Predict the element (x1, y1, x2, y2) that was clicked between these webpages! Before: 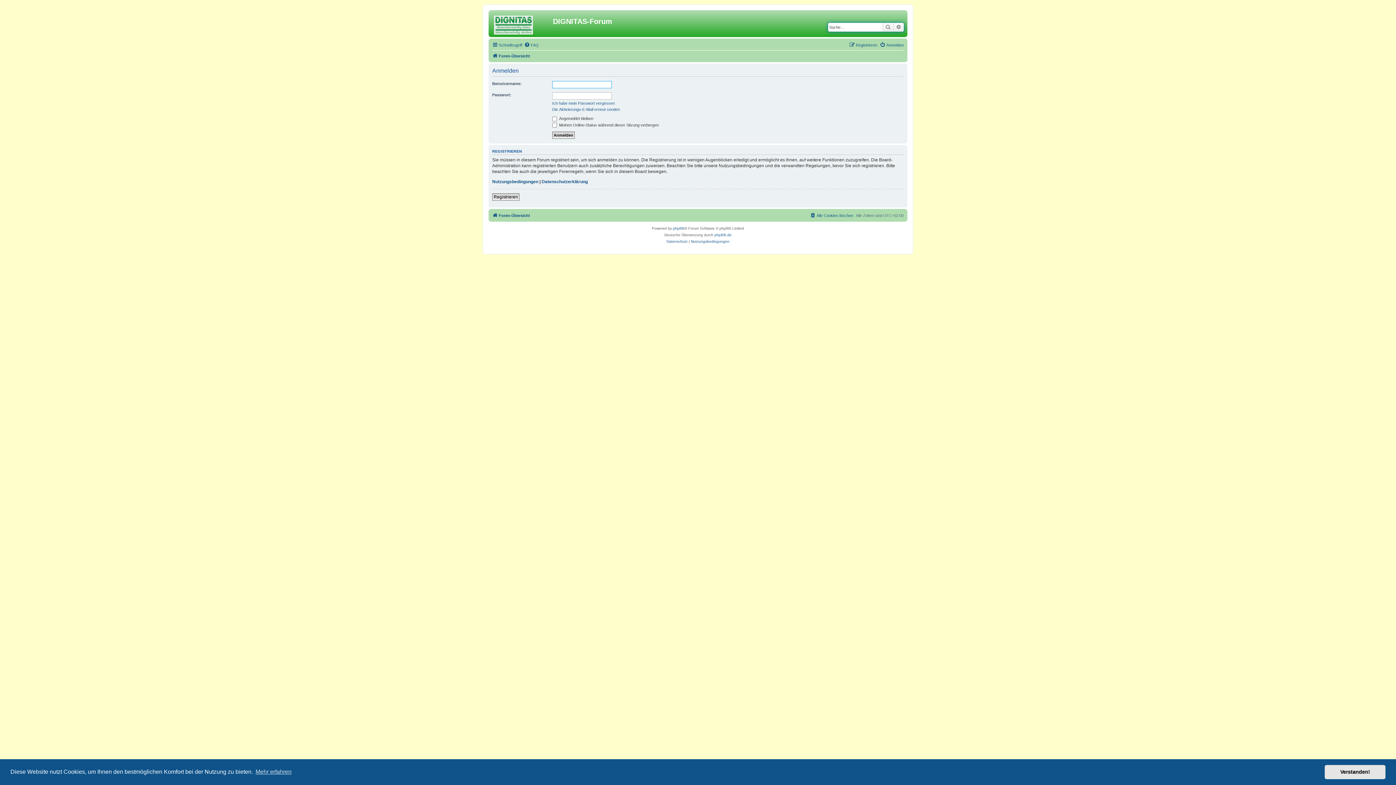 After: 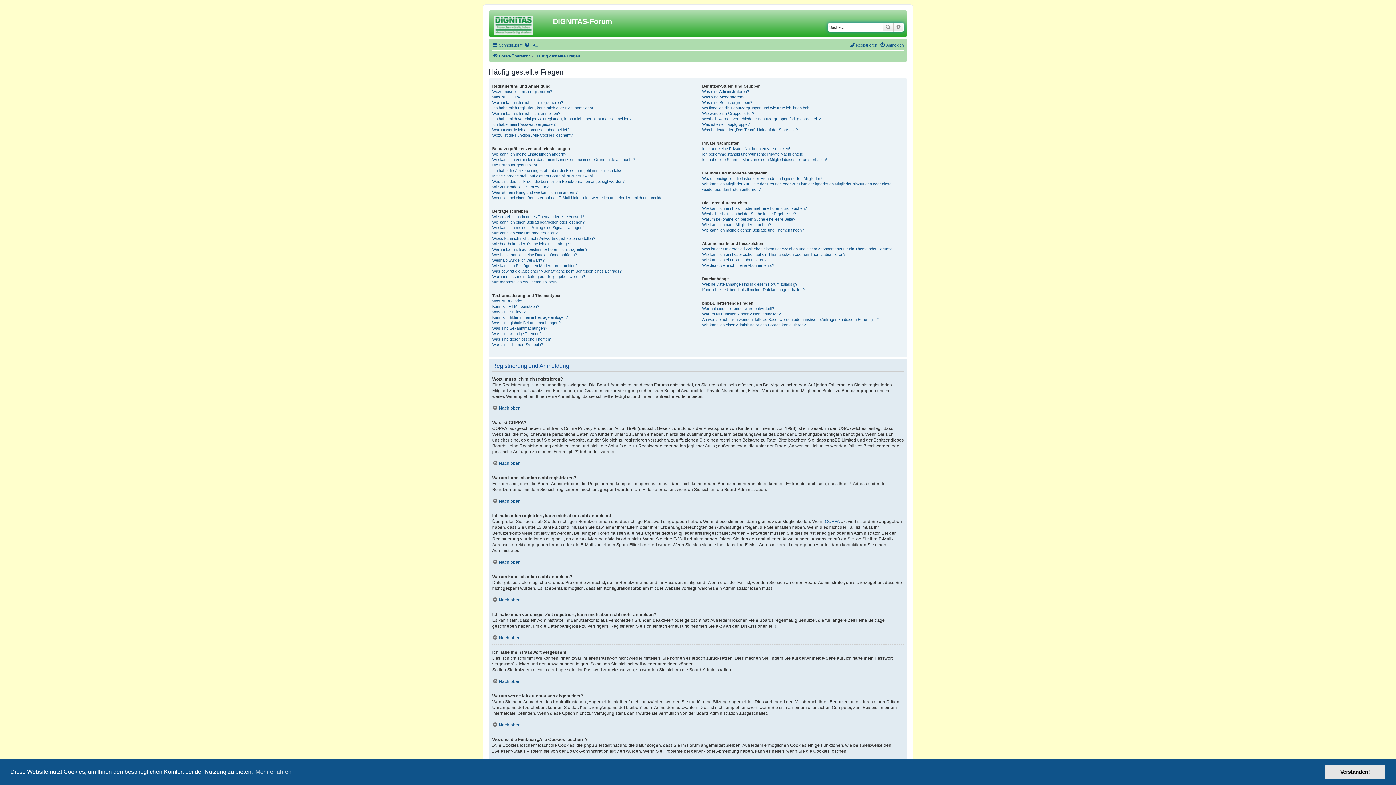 Action: bbox: (524, 40, 538, 49) label: FAQ